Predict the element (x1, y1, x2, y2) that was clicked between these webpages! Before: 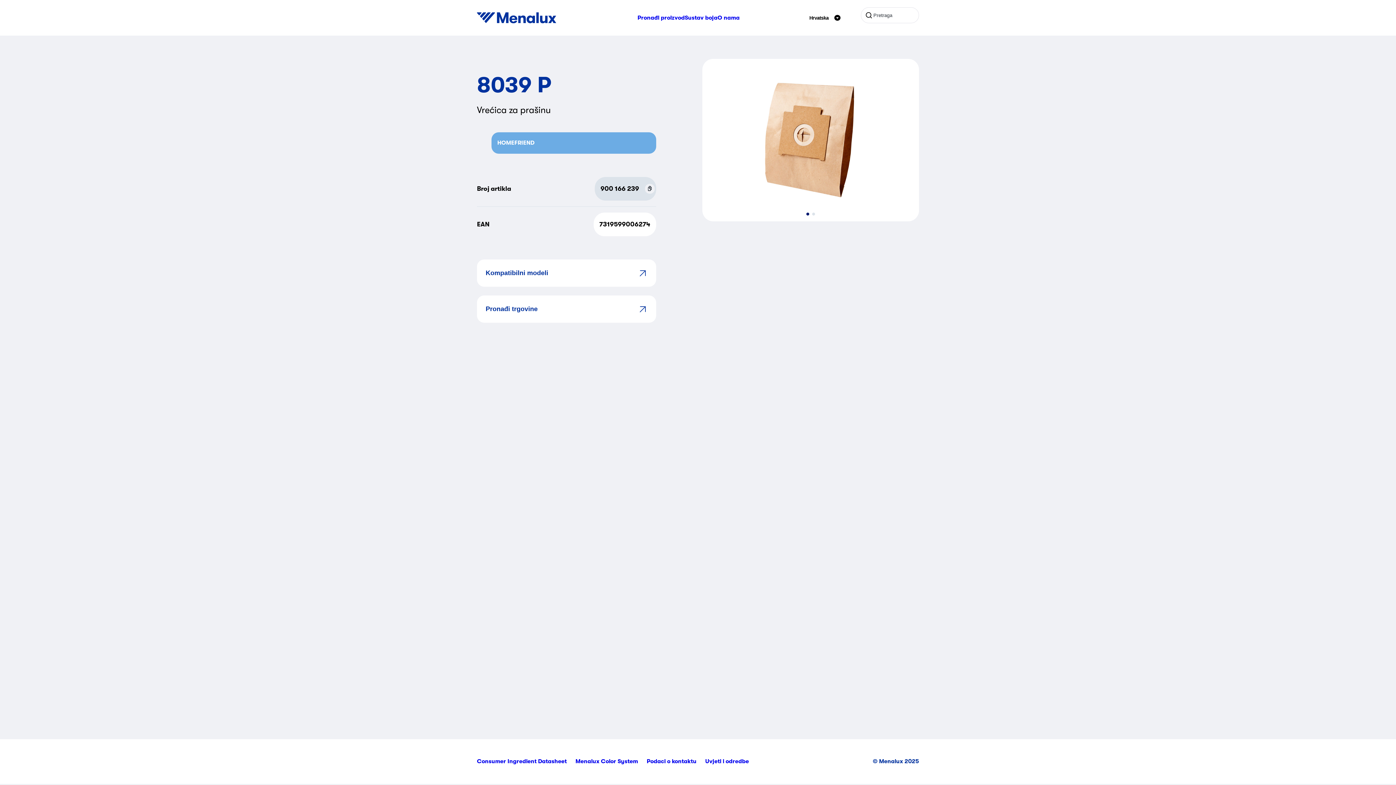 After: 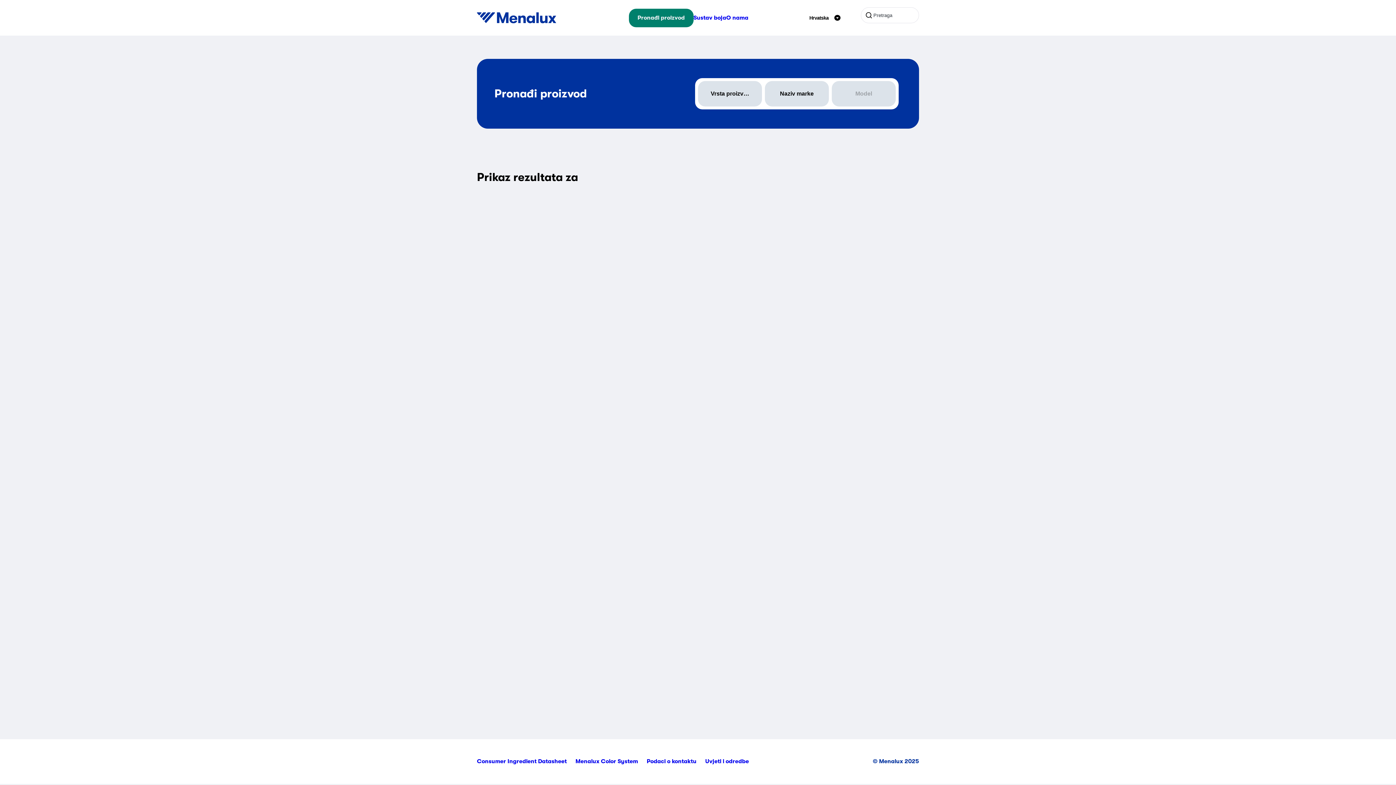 Action: label: Pronađi proizvod bbox: (637, 14, 684, 20)